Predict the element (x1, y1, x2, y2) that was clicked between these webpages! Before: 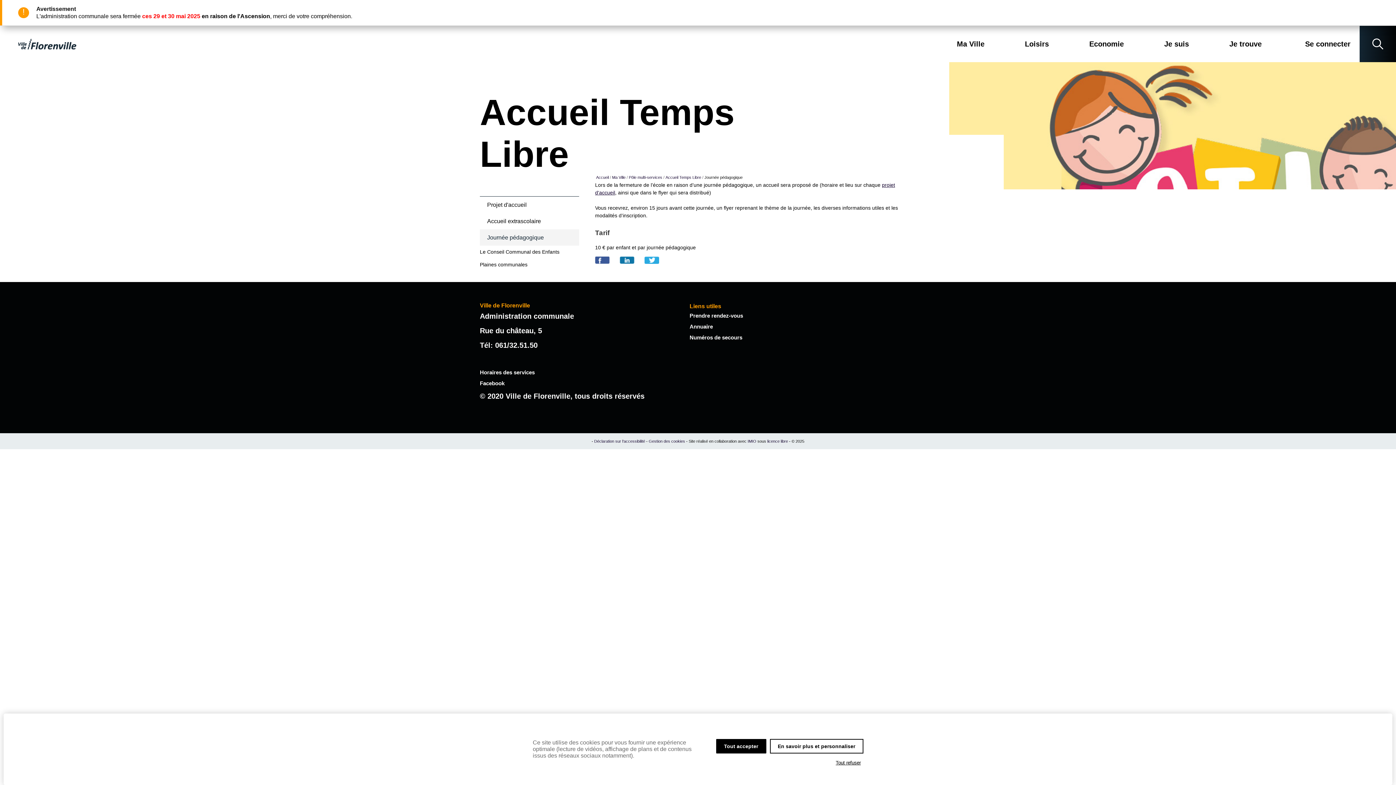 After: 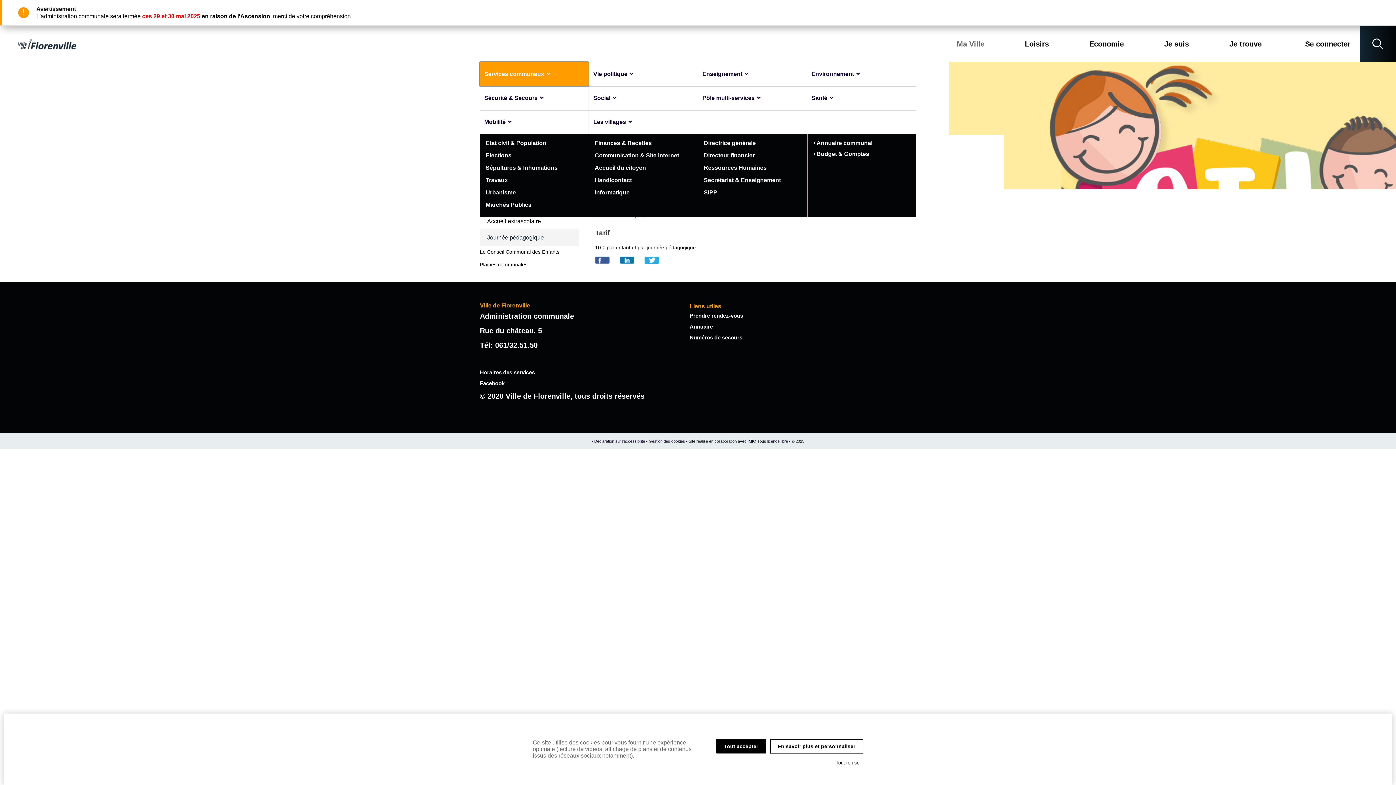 Action: label: Ma Ville bbox: (957, 25, 984, 62)